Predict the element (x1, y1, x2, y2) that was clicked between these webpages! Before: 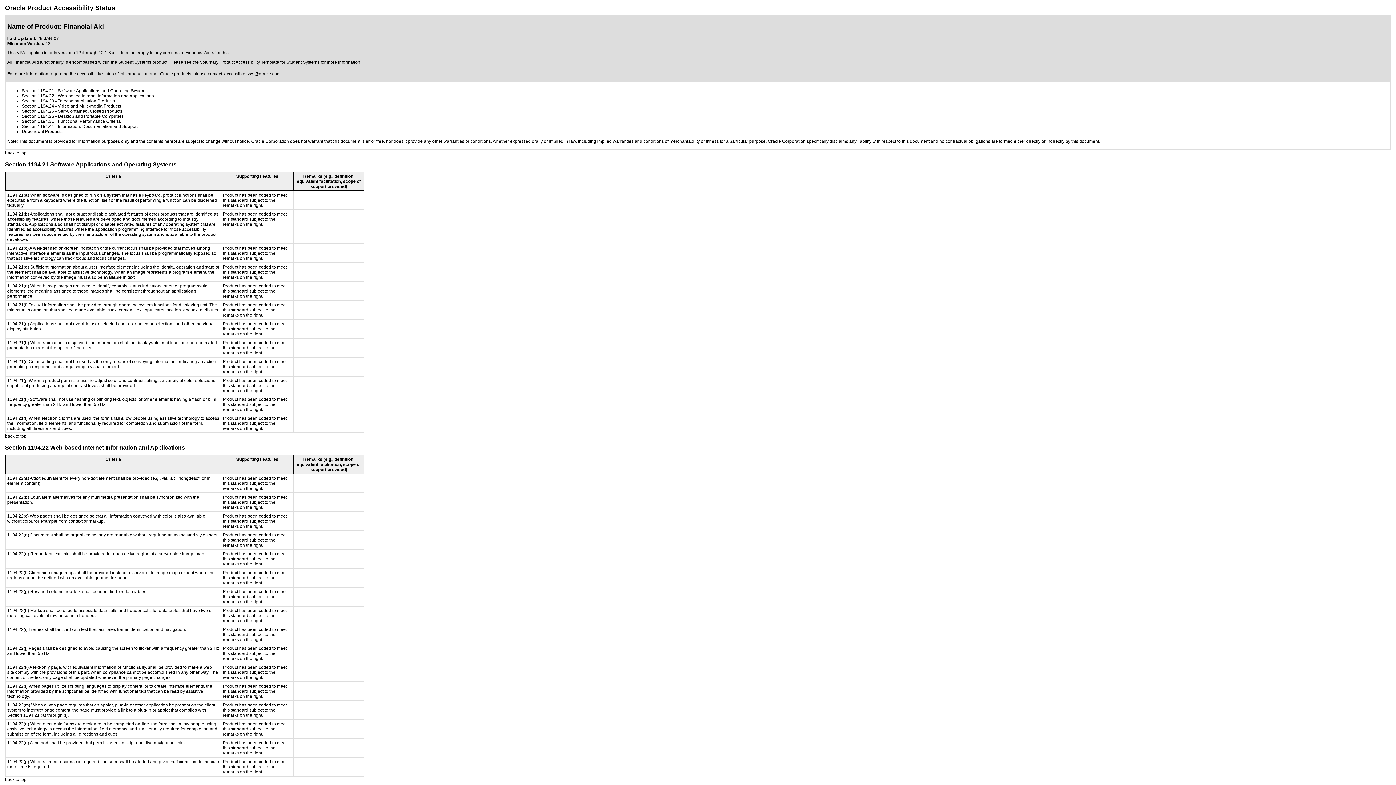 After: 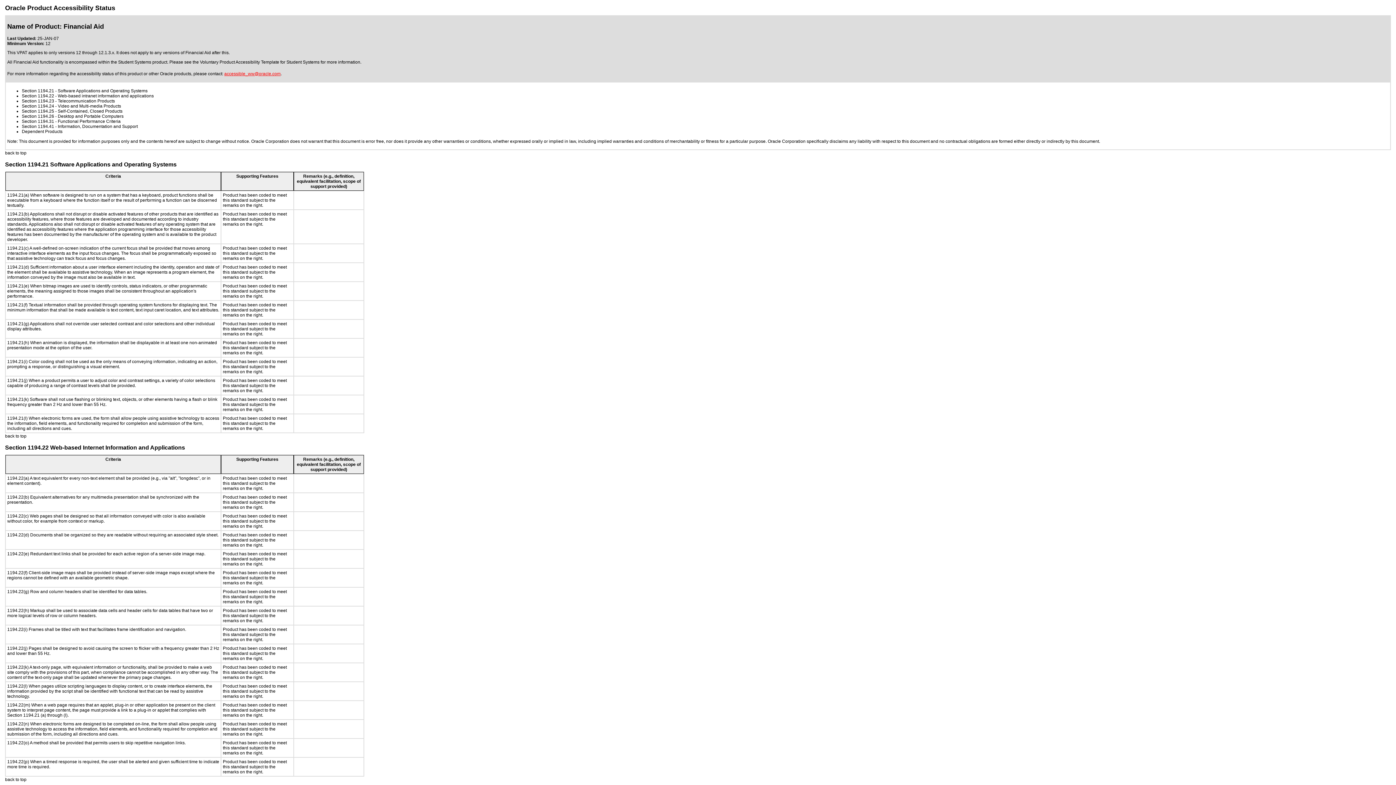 Action: label: accessible_ww@oracle.com bbox: (224, 71, 280, 76)